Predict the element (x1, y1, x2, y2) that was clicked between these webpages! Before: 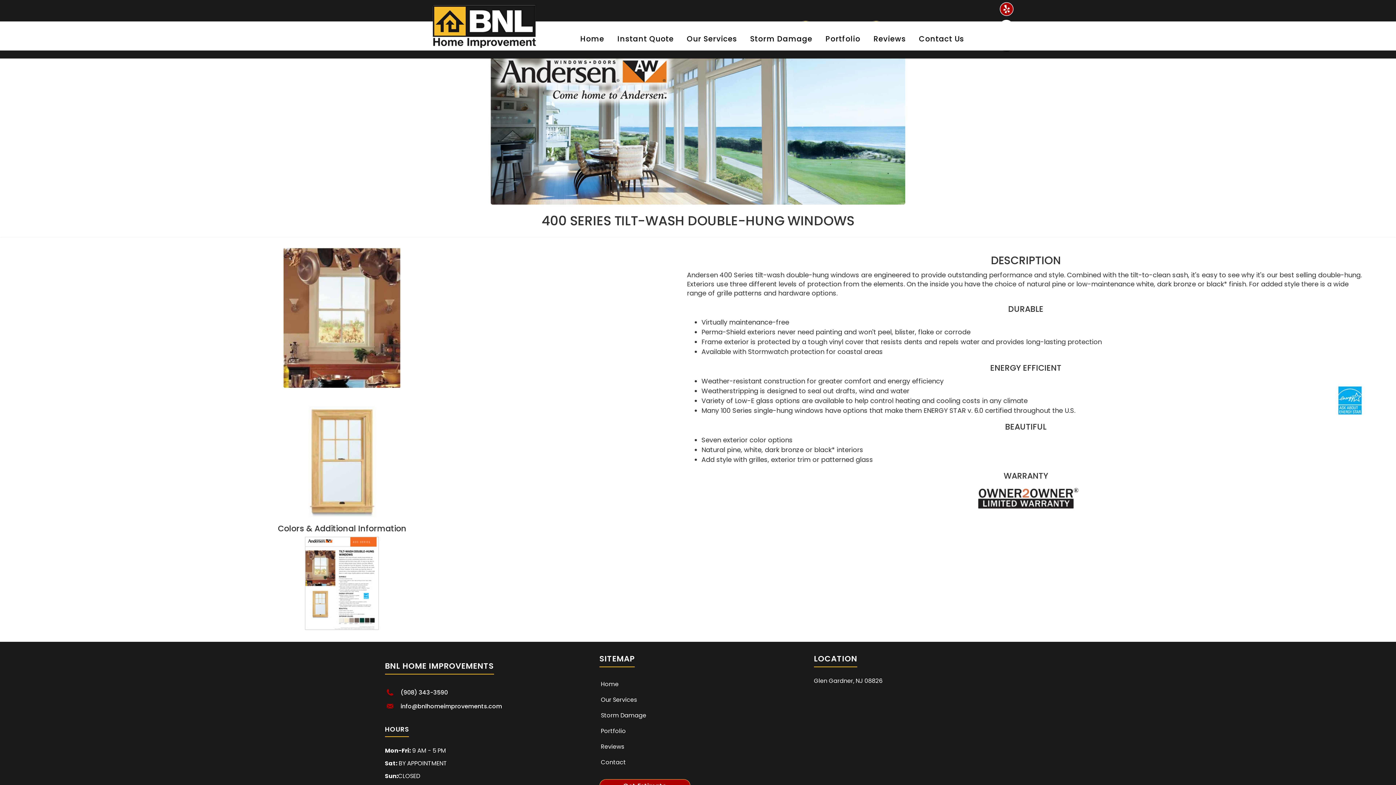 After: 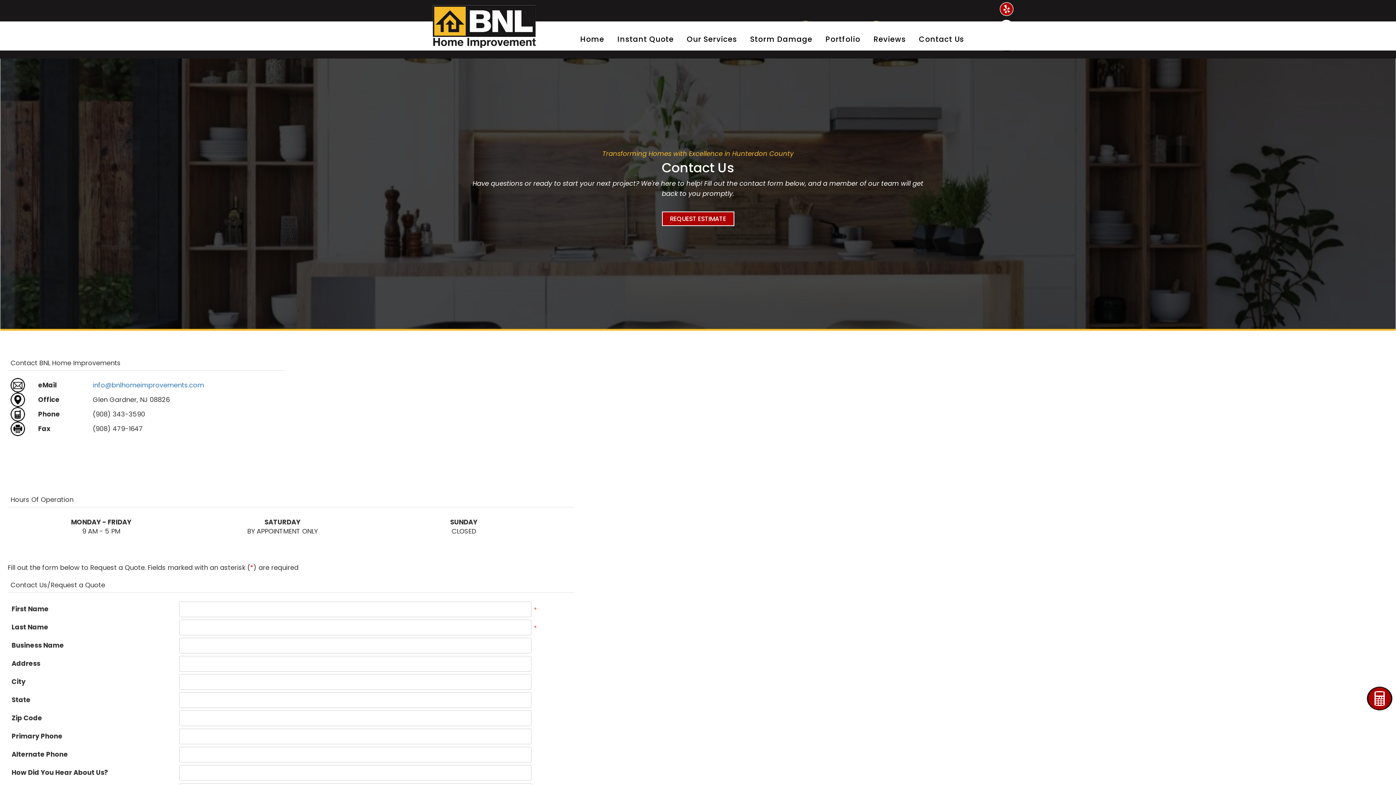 Action: bbox: (599, 754, 708, 770) label: Contact